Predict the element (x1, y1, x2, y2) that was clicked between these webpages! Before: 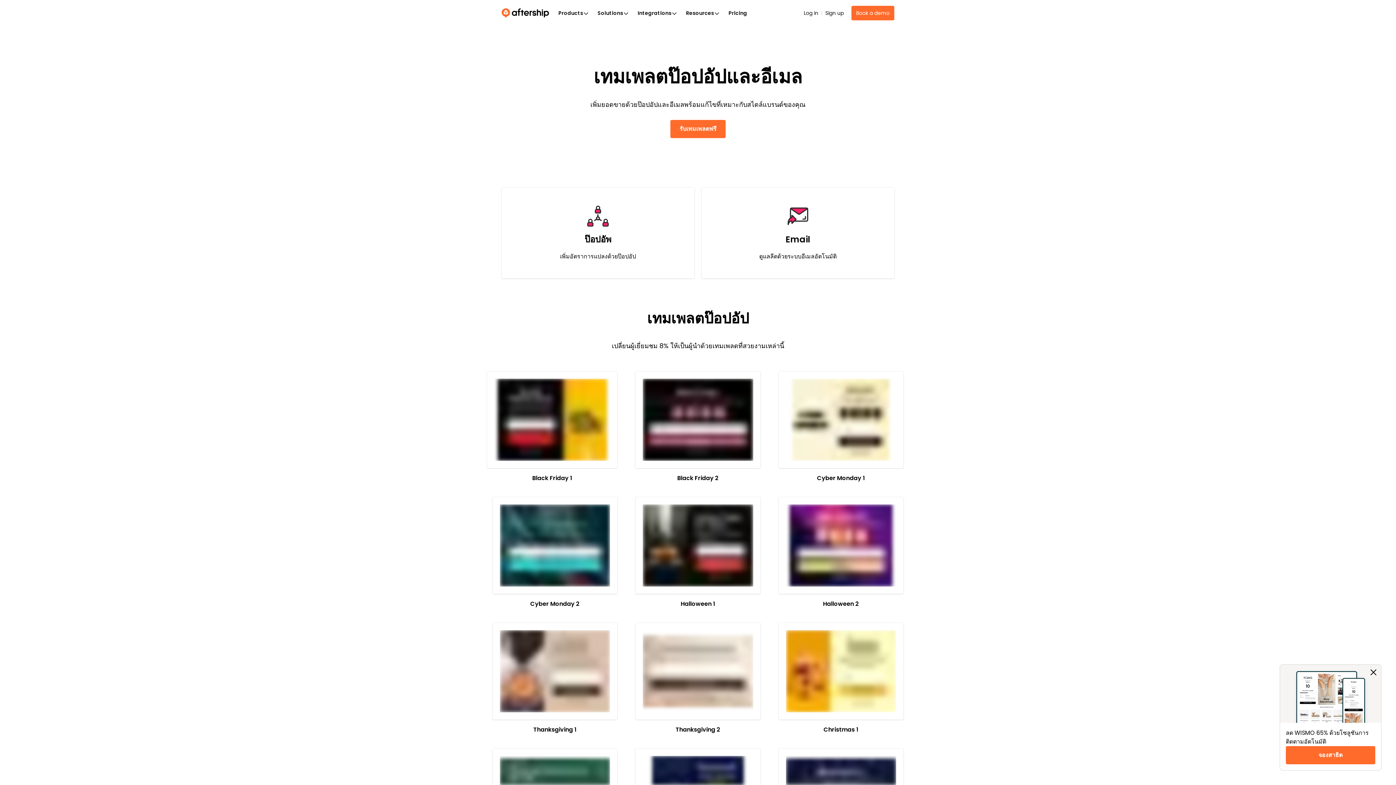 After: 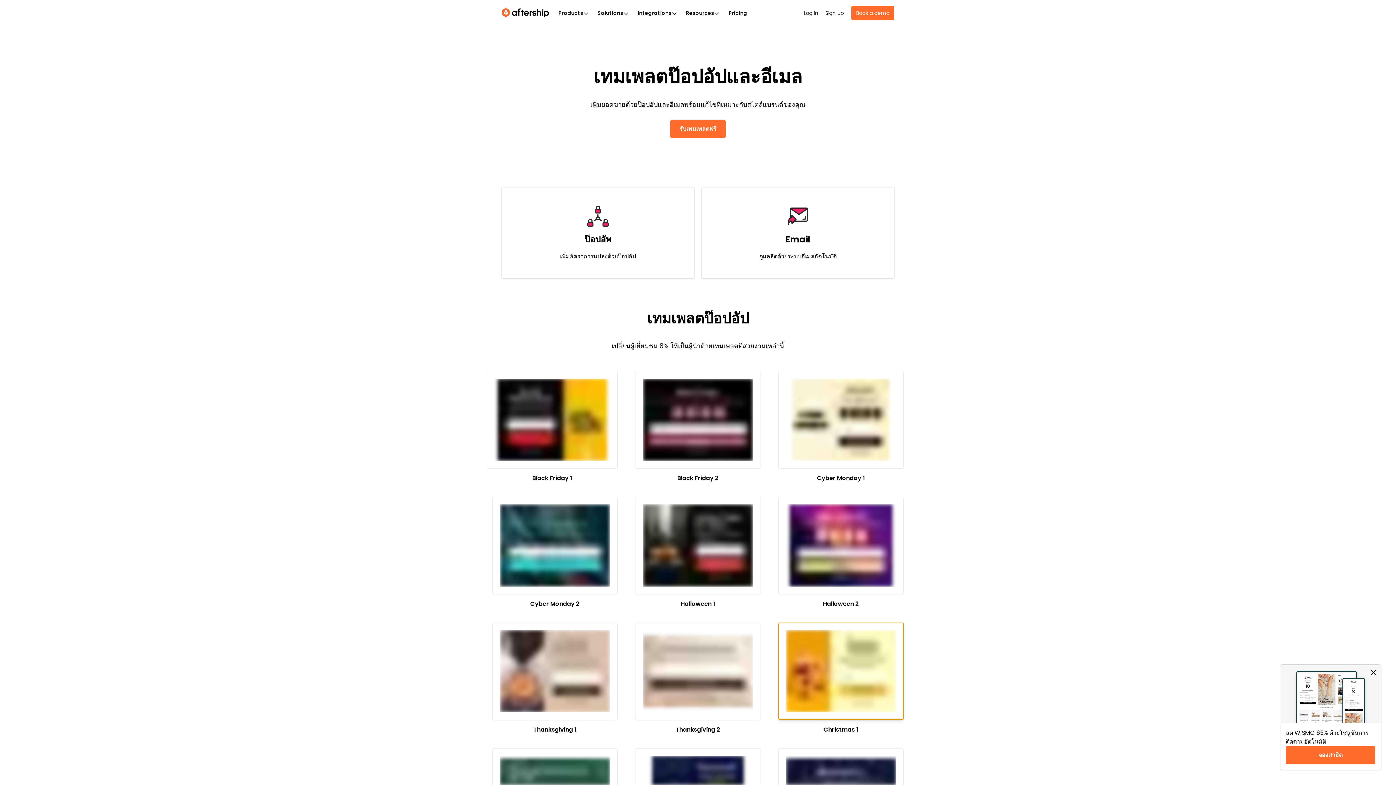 Action: bbox: (778, 623, 903, 720)